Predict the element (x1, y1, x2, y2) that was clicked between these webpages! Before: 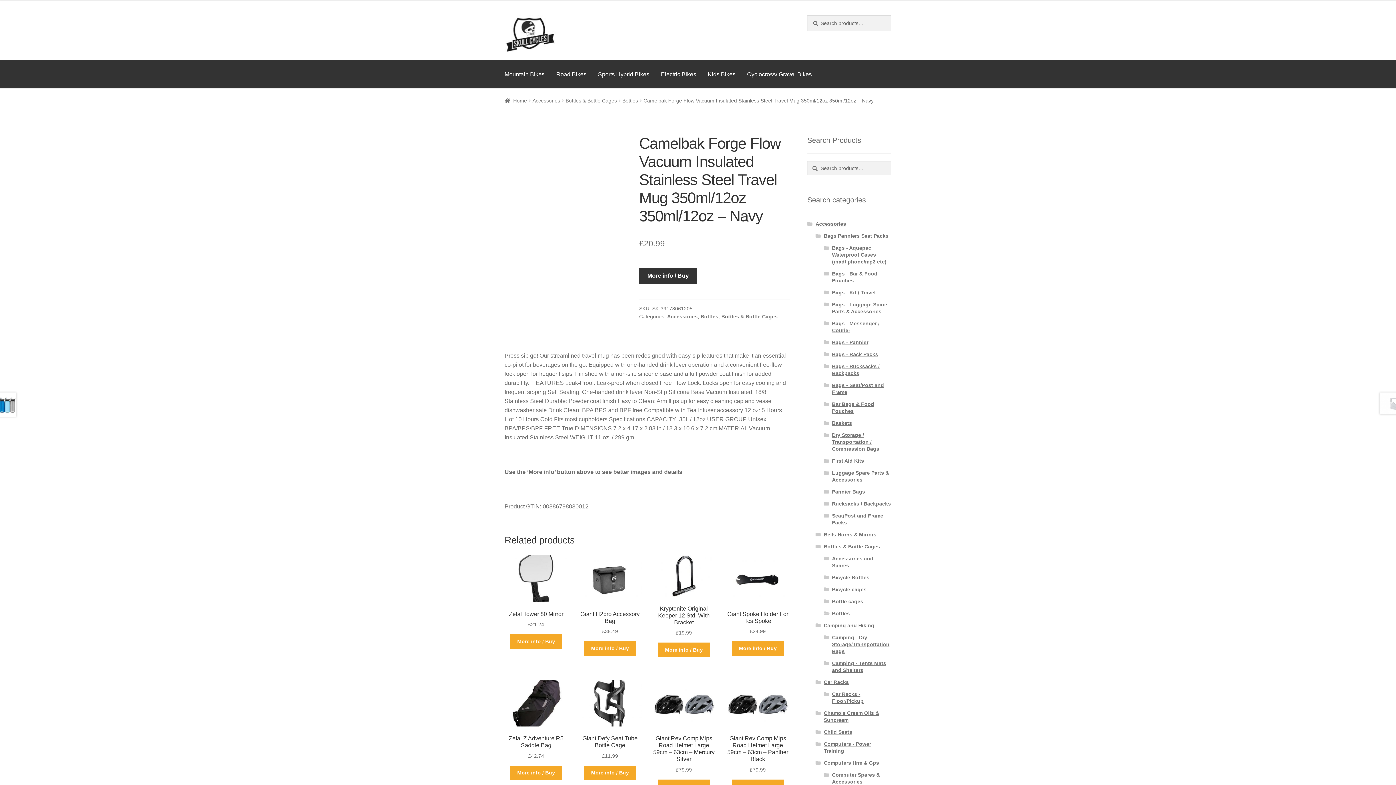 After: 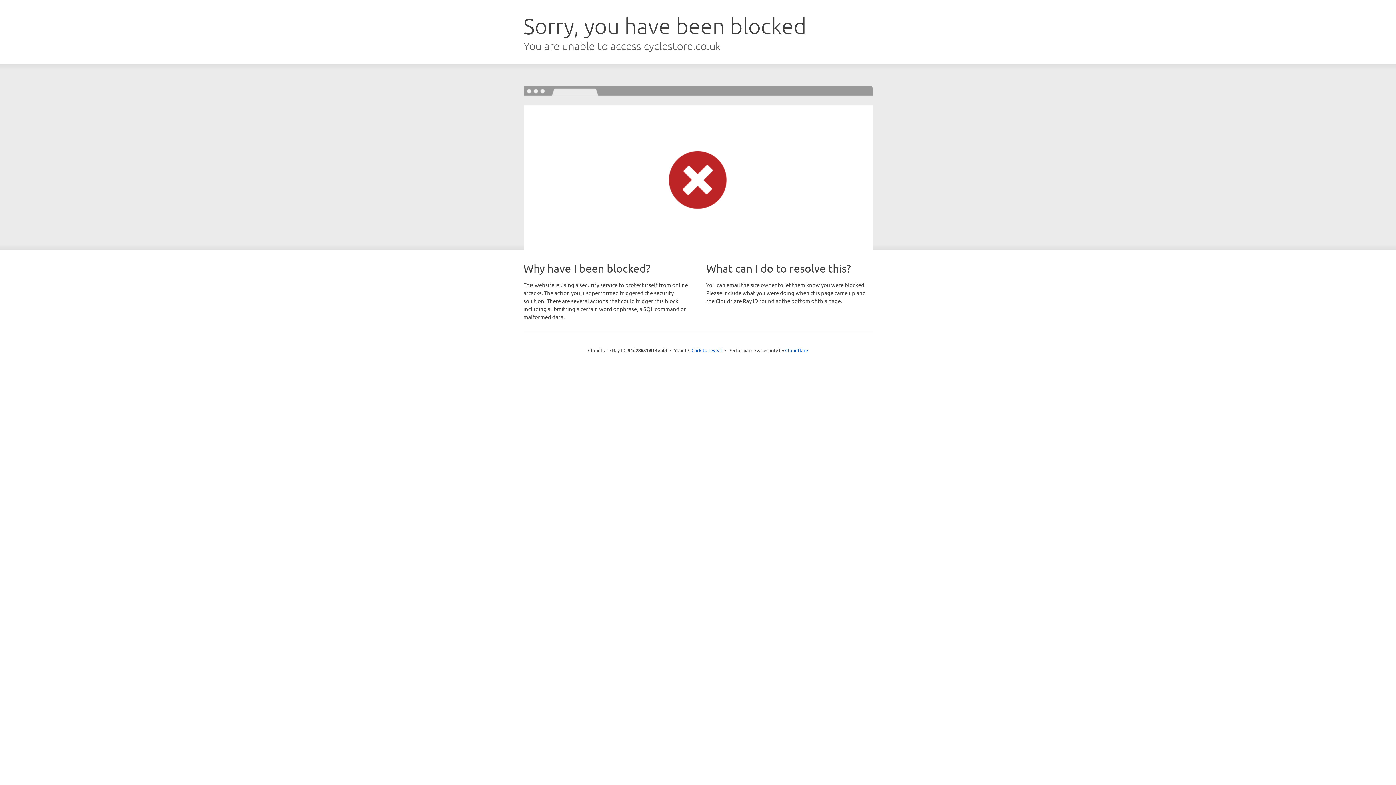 Action: label: More info / Buy bbox: (584, 766, 636, 780)